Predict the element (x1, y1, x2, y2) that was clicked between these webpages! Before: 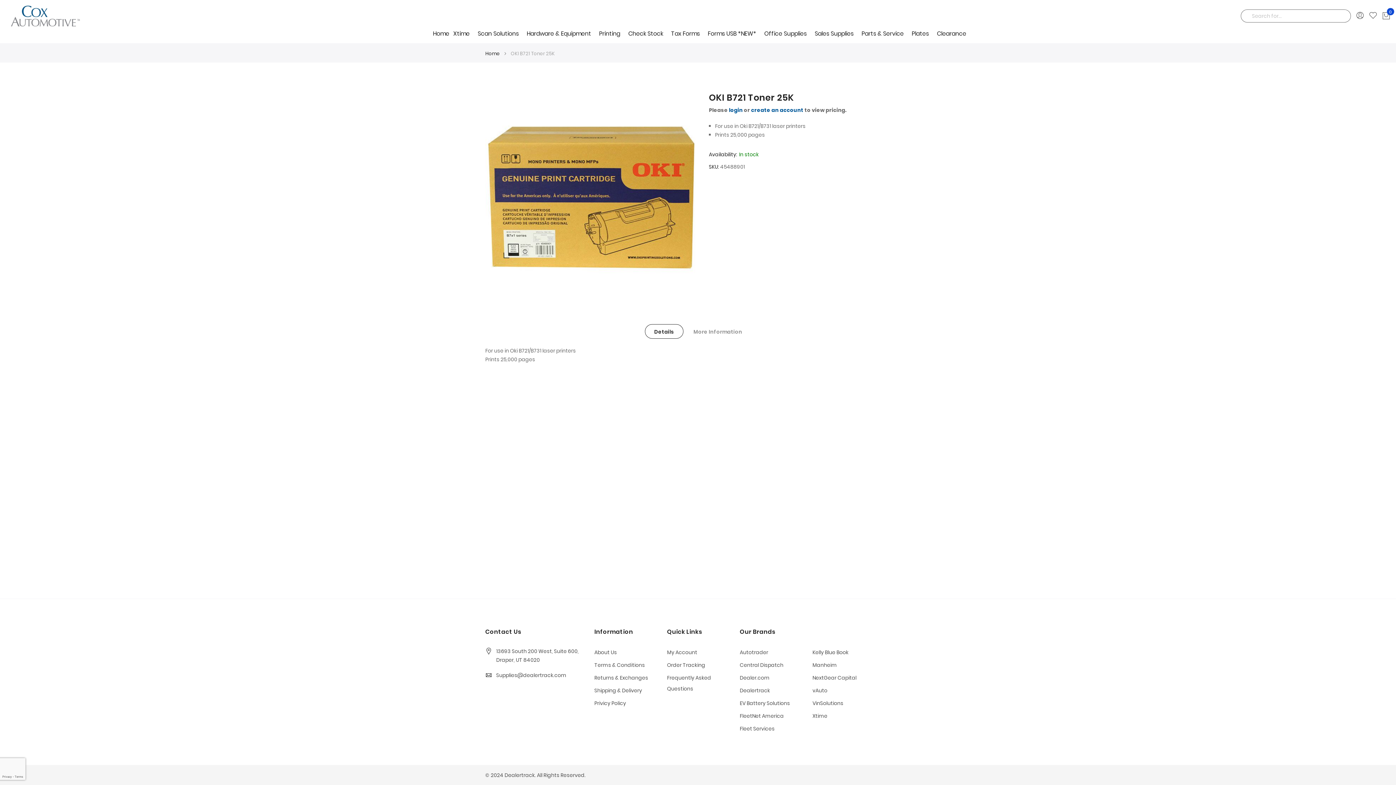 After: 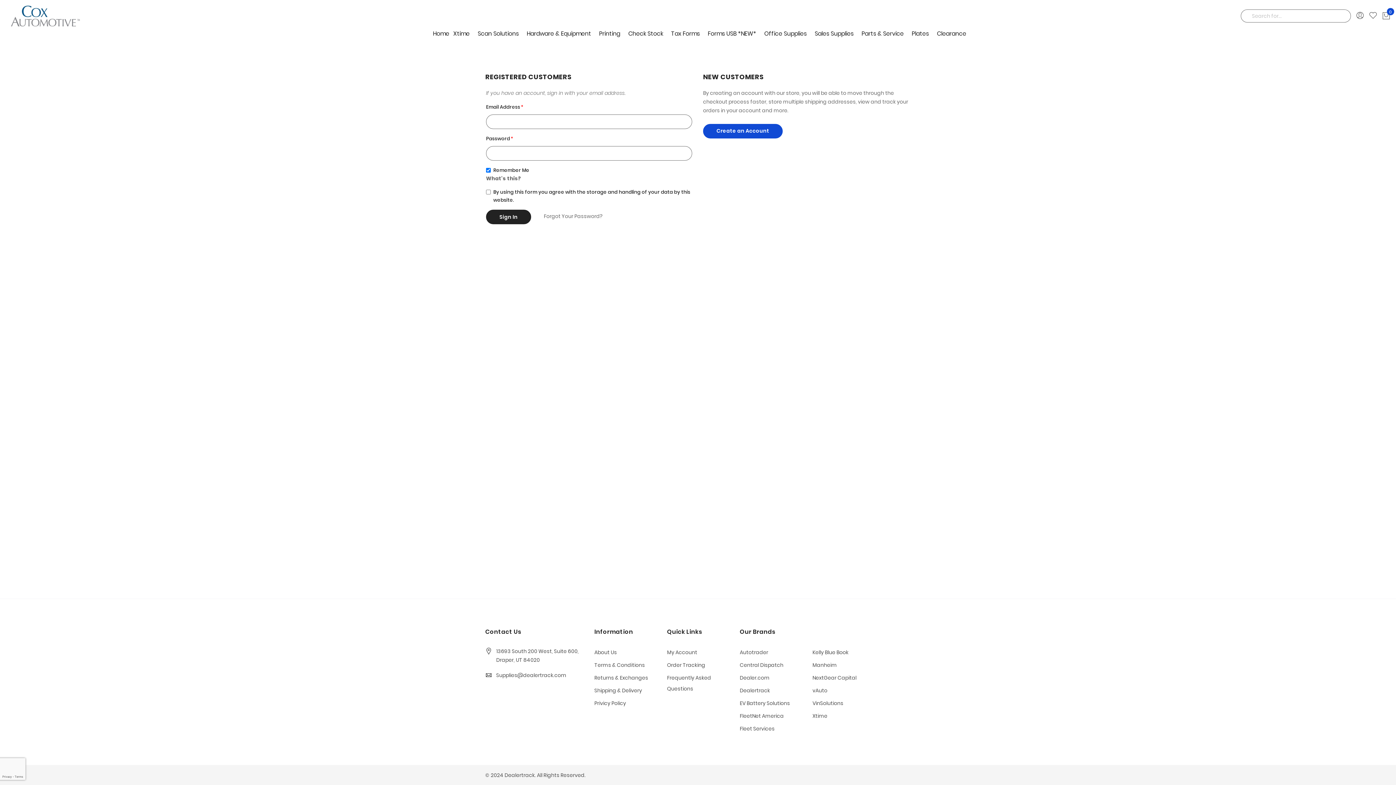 Action: label: Order Tracking bbox: (667, 661, 705, 669)